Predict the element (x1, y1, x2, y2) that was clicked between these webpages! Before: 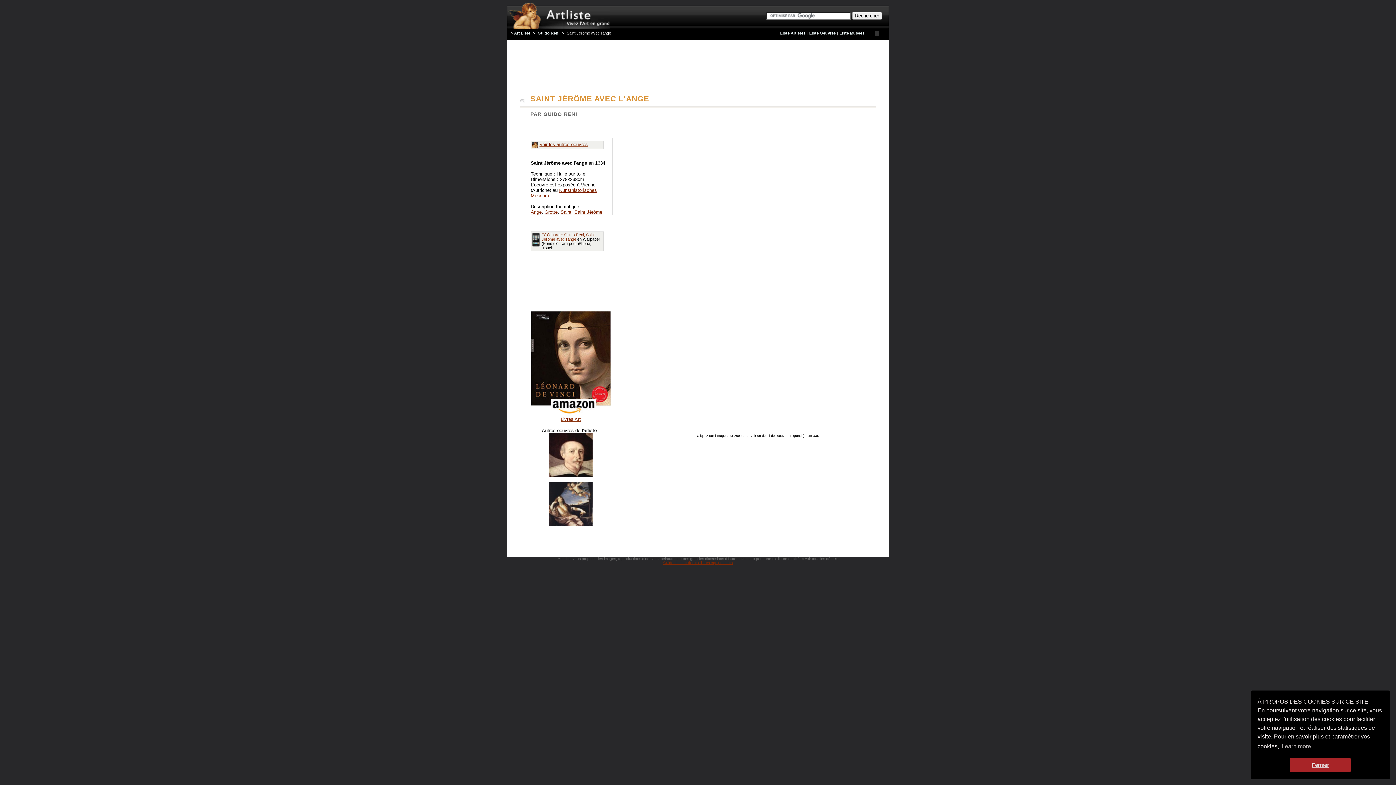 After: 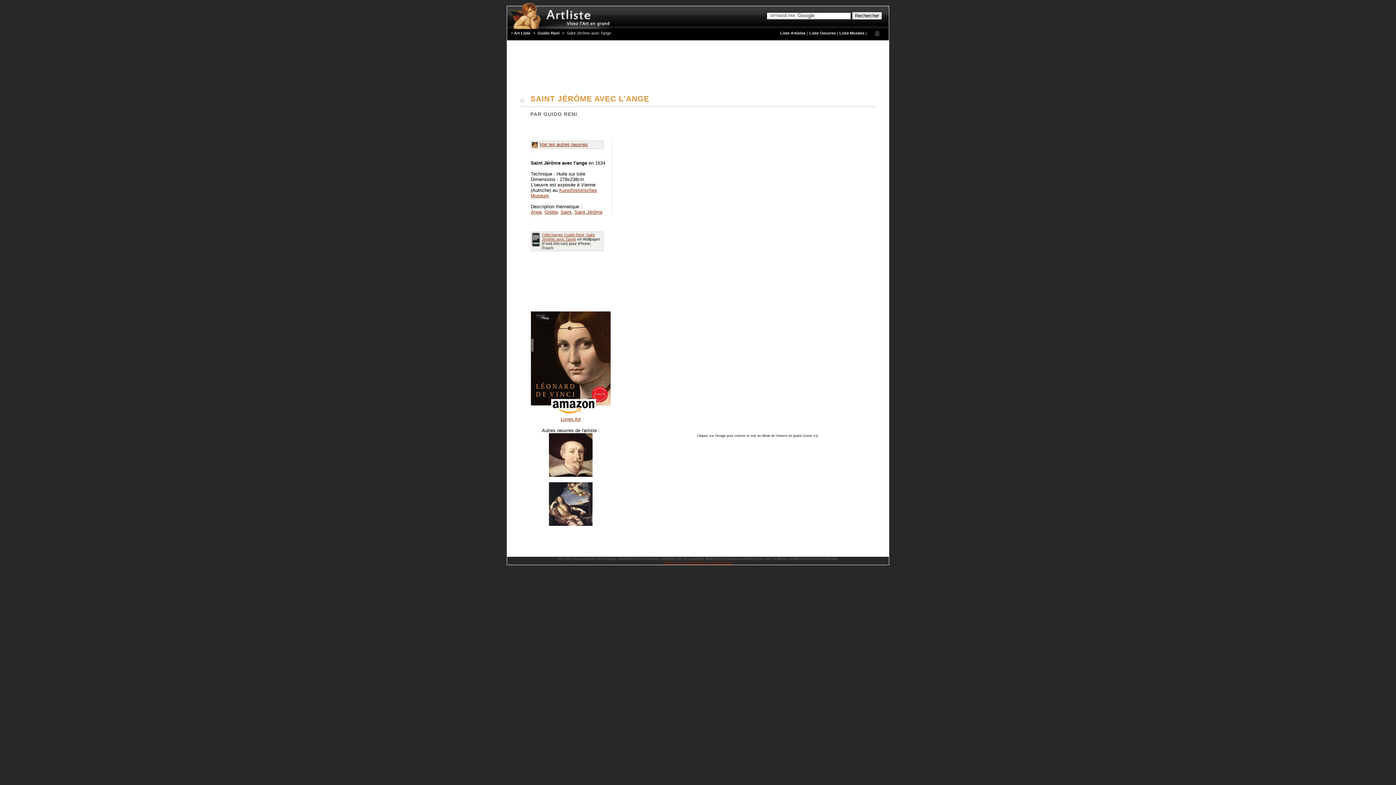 Action: bbox: (1290, 758, 1351, 772) label: dismiss cookie message